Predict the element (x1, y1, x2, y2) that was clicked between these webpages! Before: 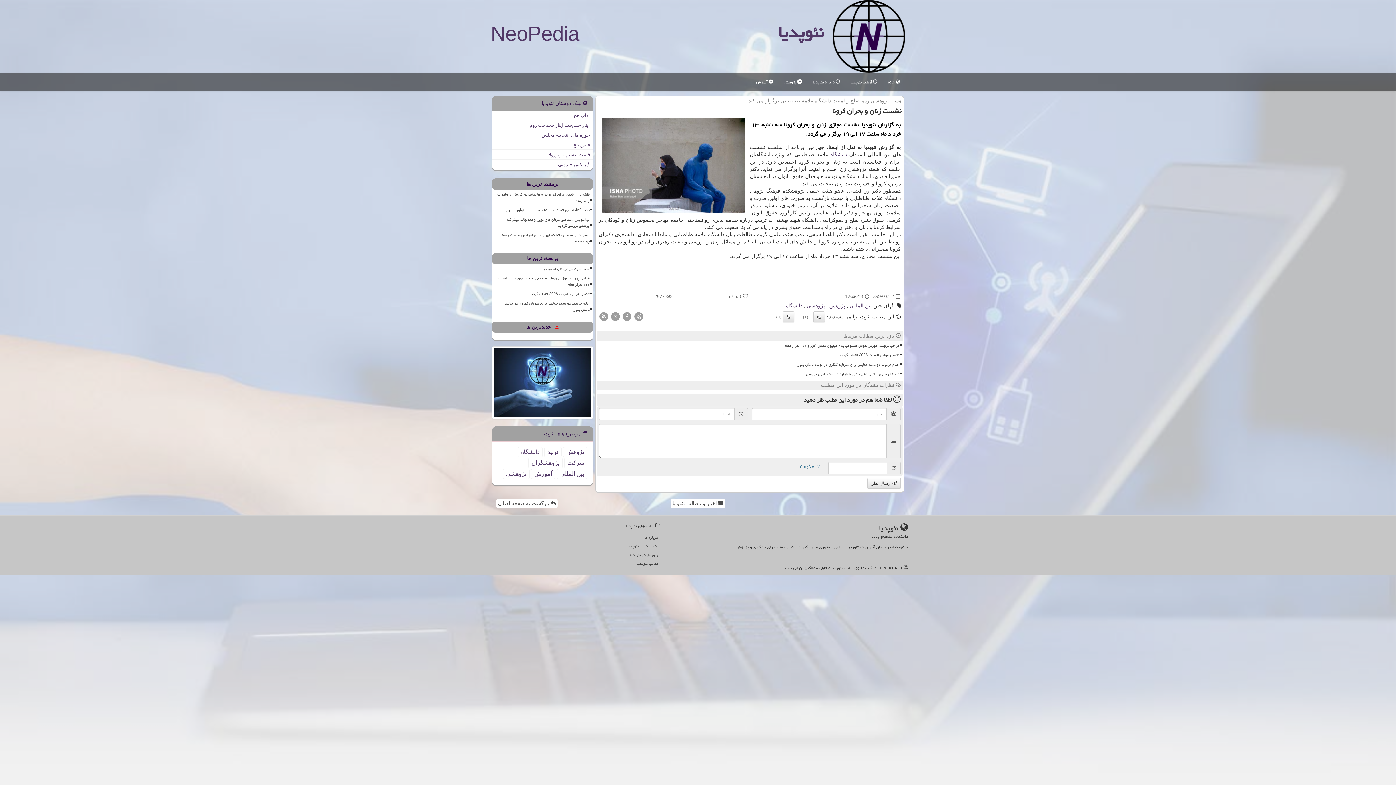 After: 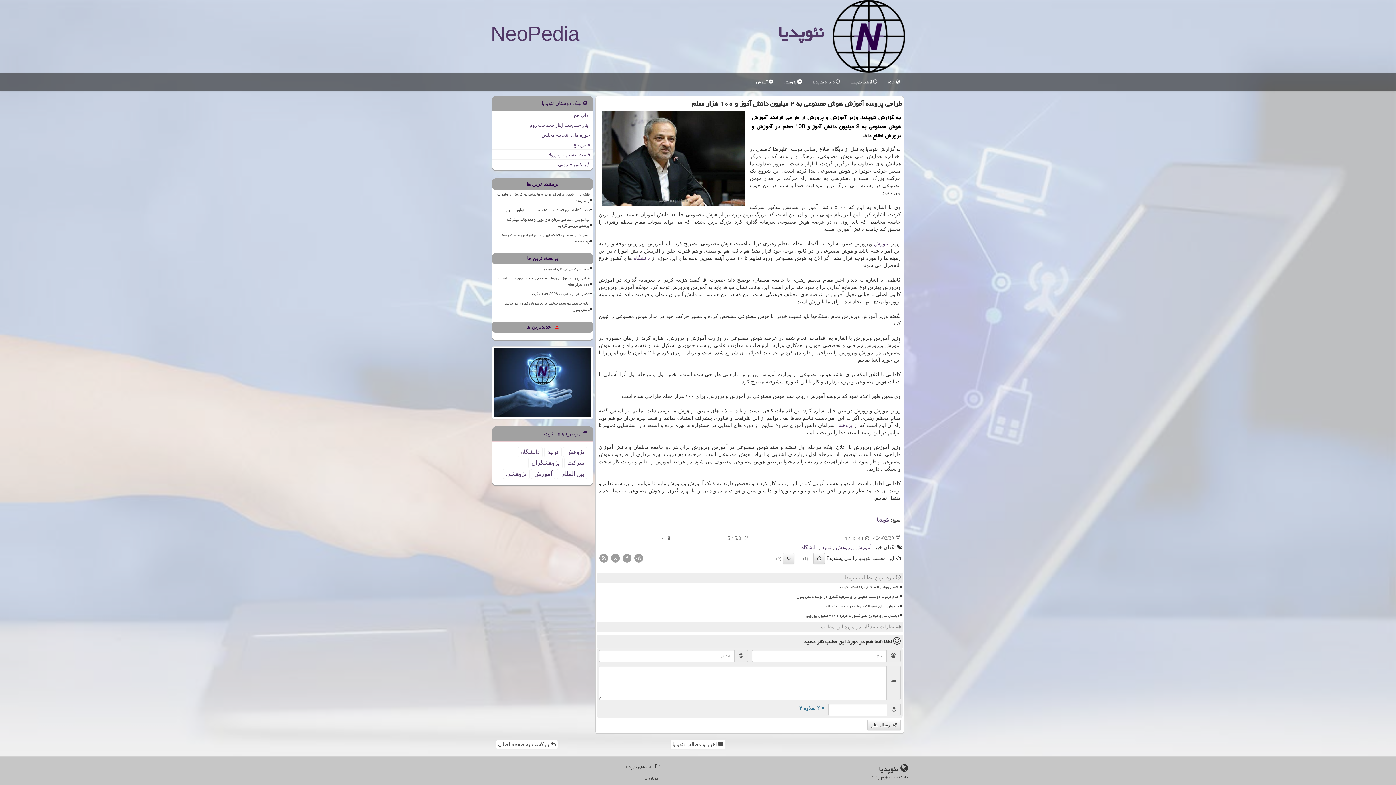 Action: bbox: (610, 341, 900, 350) label: طراحی پروسه آموزش هوش مصنوعی به ۲ میلیون دانش آموز و ۱۰۰ هزار معلم